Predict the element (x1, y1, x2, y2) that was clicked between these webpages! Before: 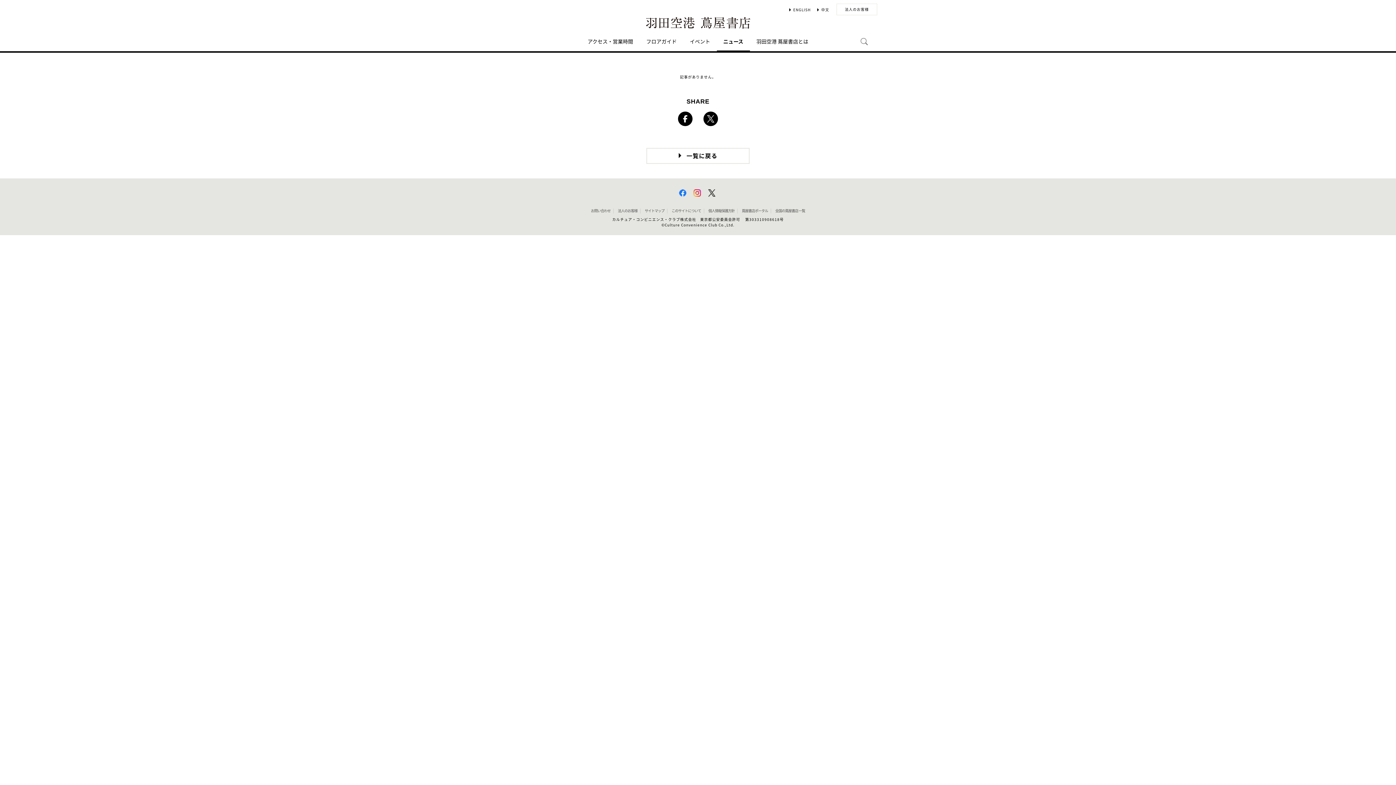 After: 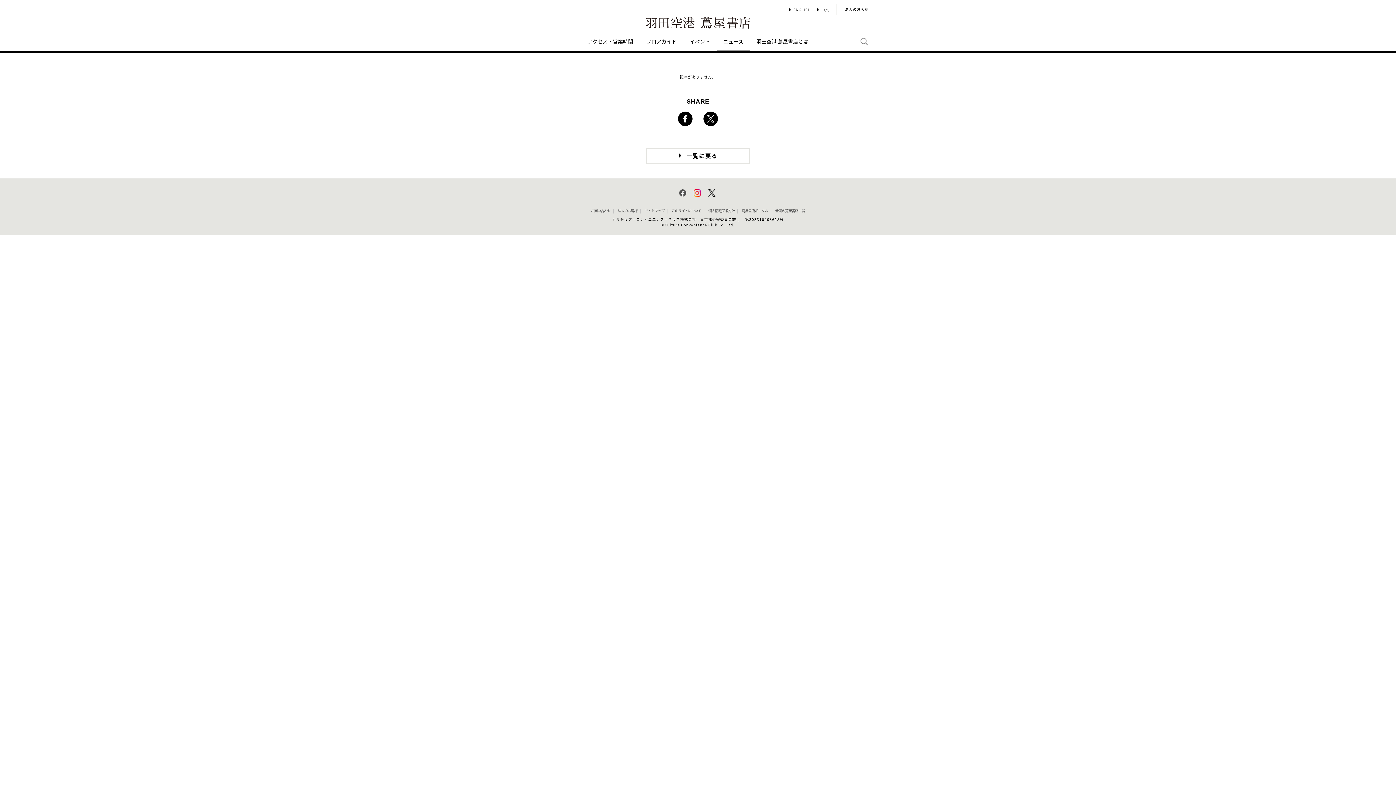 Action: bbox: (679, 193, 686, 197)